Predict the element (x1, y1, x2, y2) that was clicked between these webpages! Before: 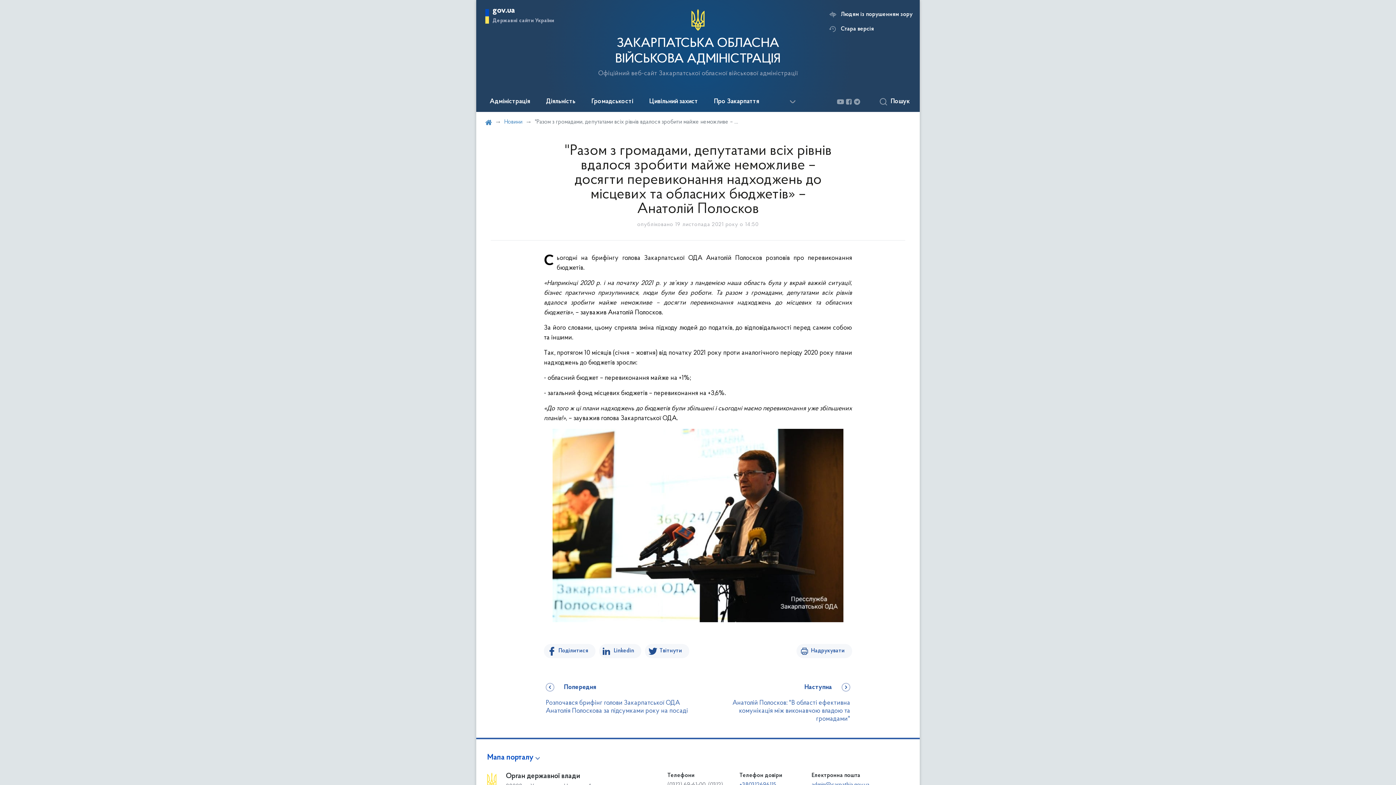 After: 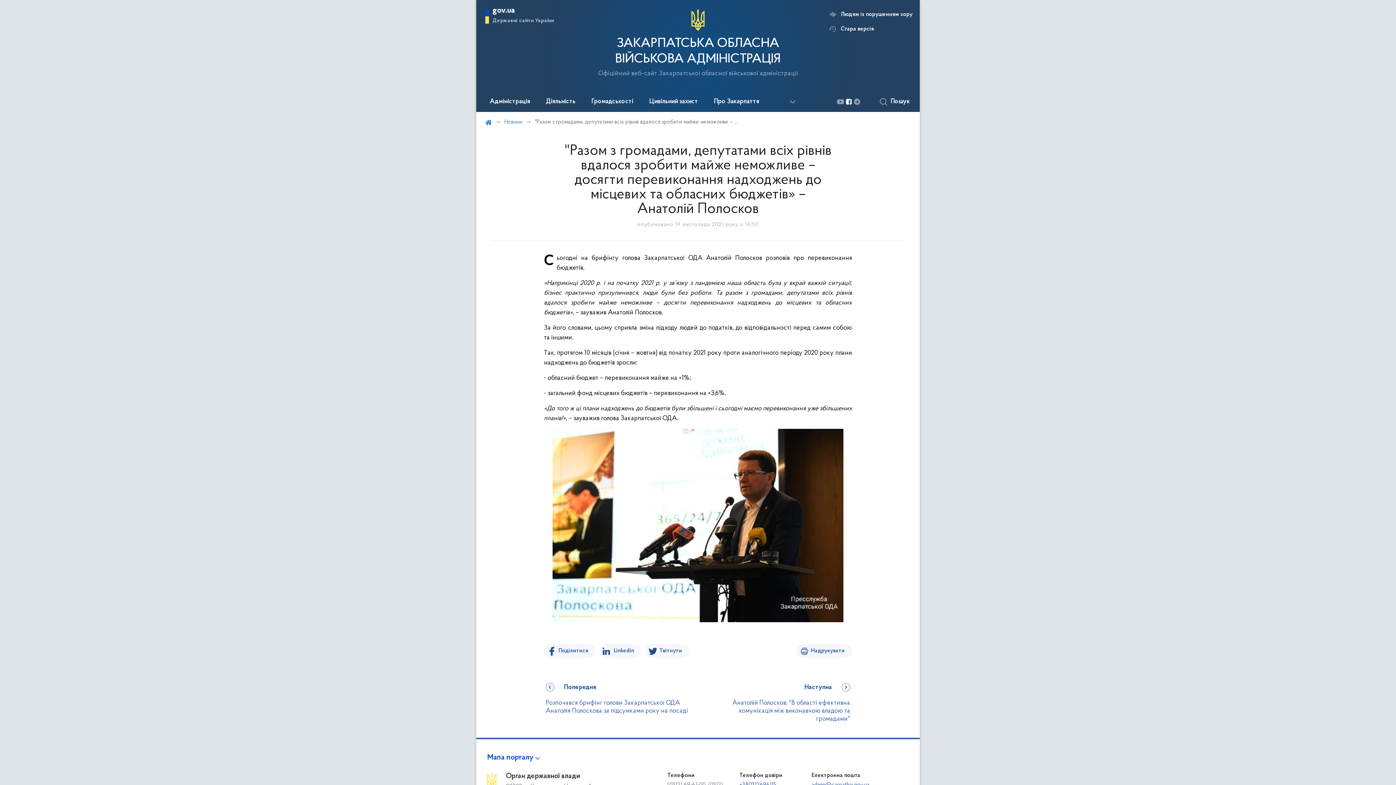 Action: bbox: (844, 98, 852, 105)